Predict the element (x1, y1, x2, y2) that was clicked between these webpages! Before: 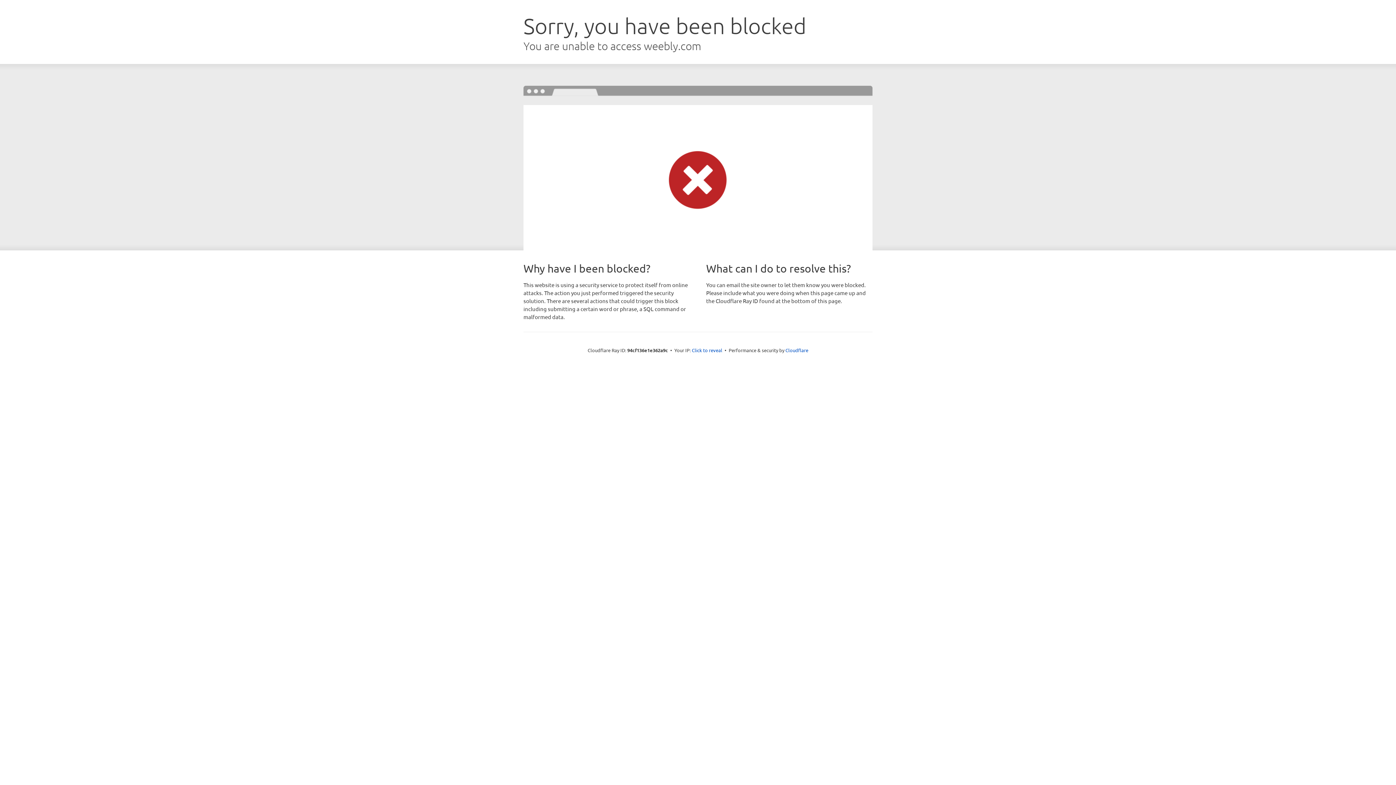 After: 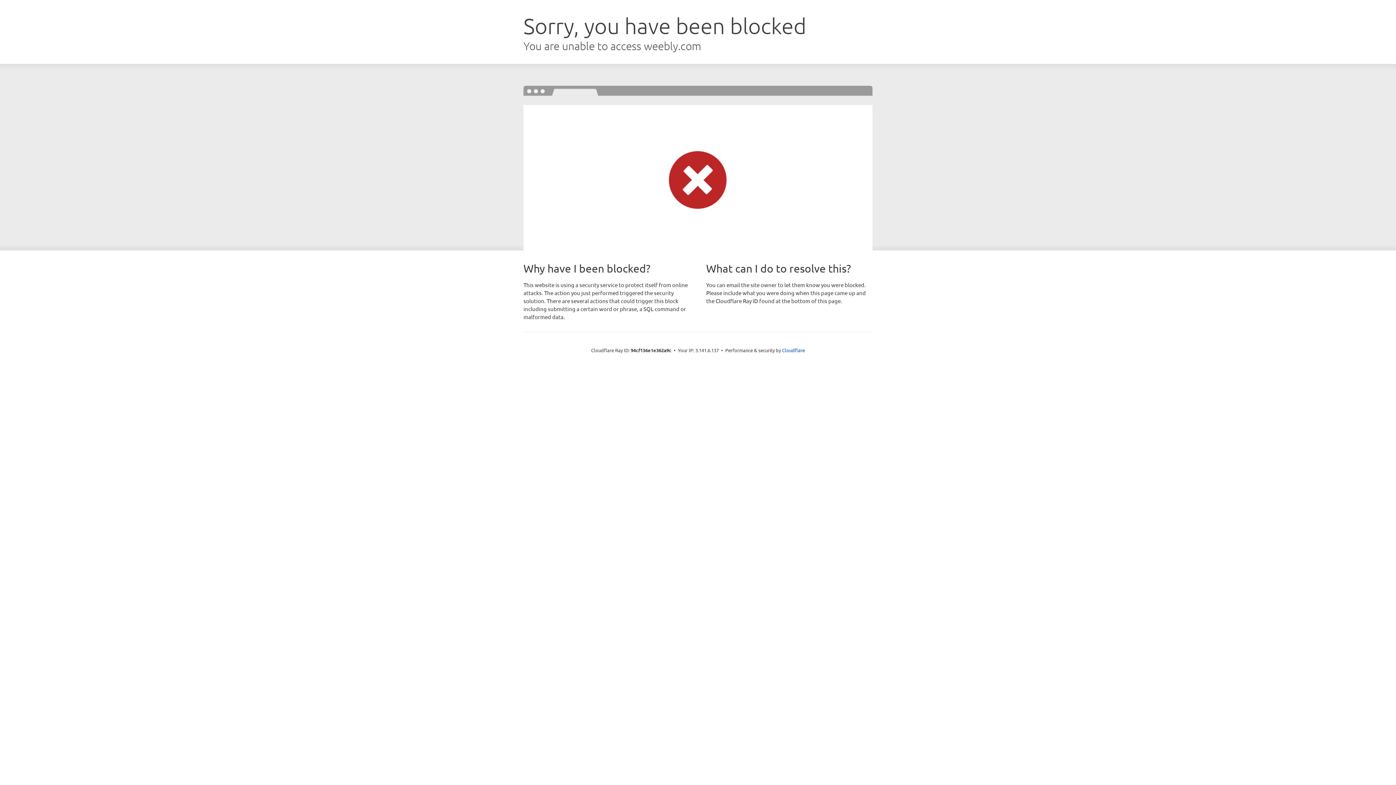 Action: label: Click to reveal bbox: (692, 346, 722, 353)